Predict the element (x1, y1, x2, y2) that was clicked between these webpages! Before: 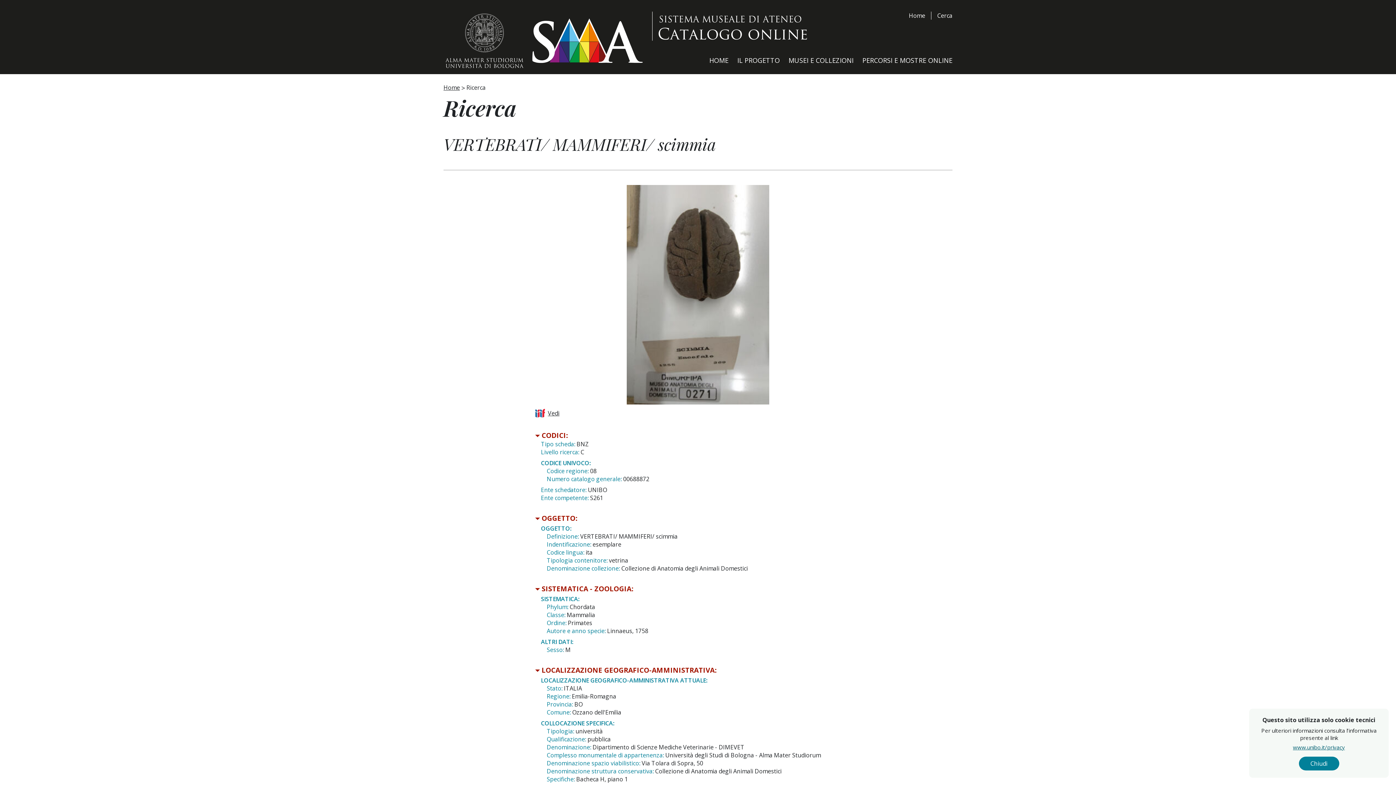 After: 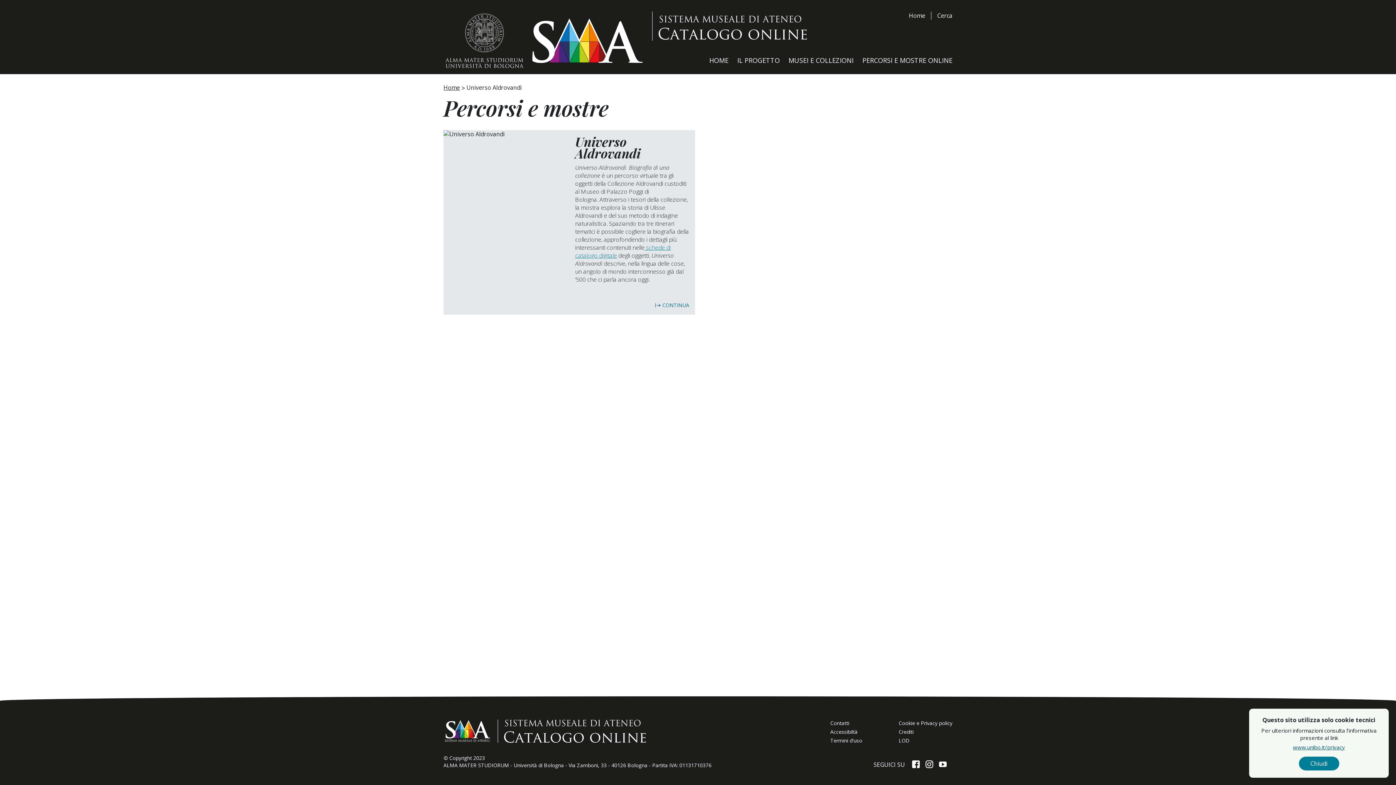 Action: bbox: (862, 56, 952, 64) label: PERCORSI E MOSTRE ONLINE